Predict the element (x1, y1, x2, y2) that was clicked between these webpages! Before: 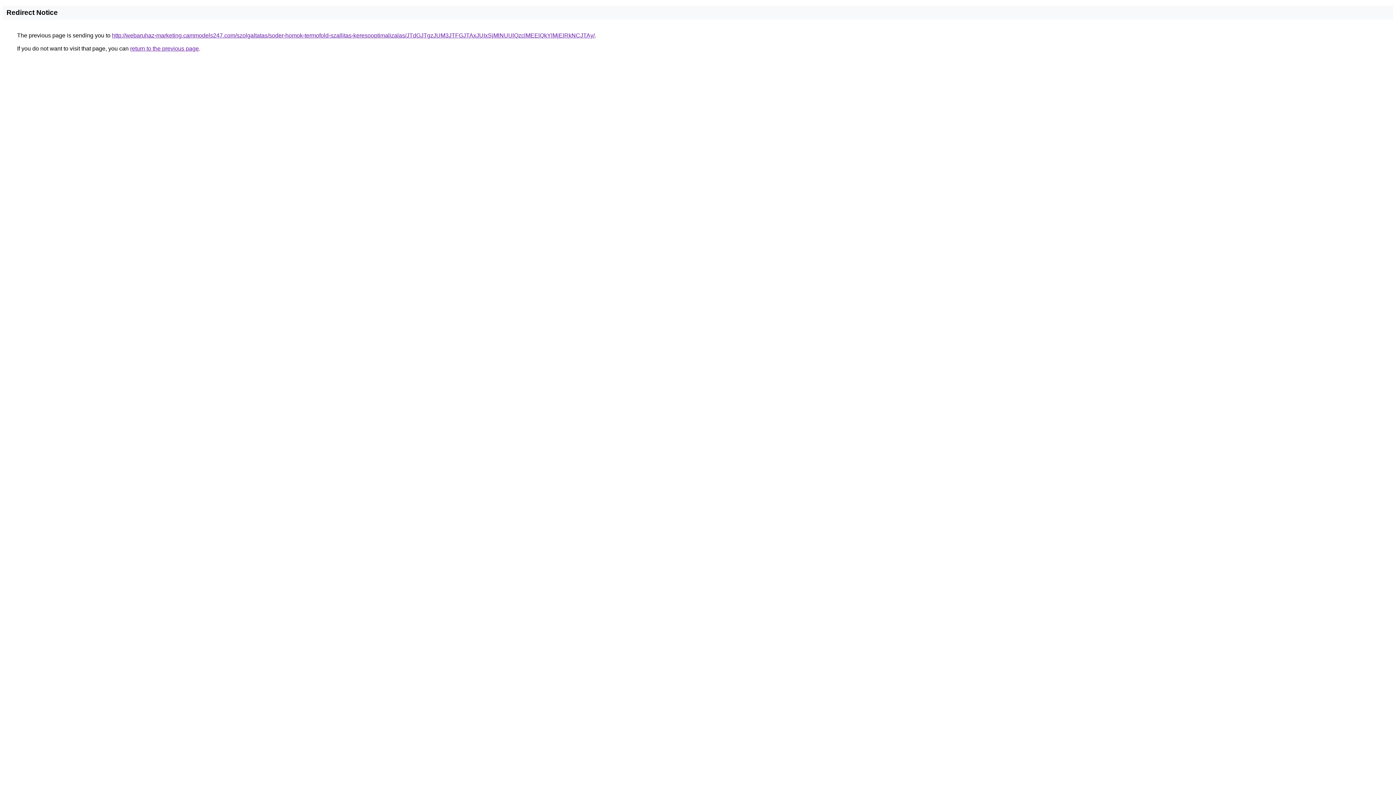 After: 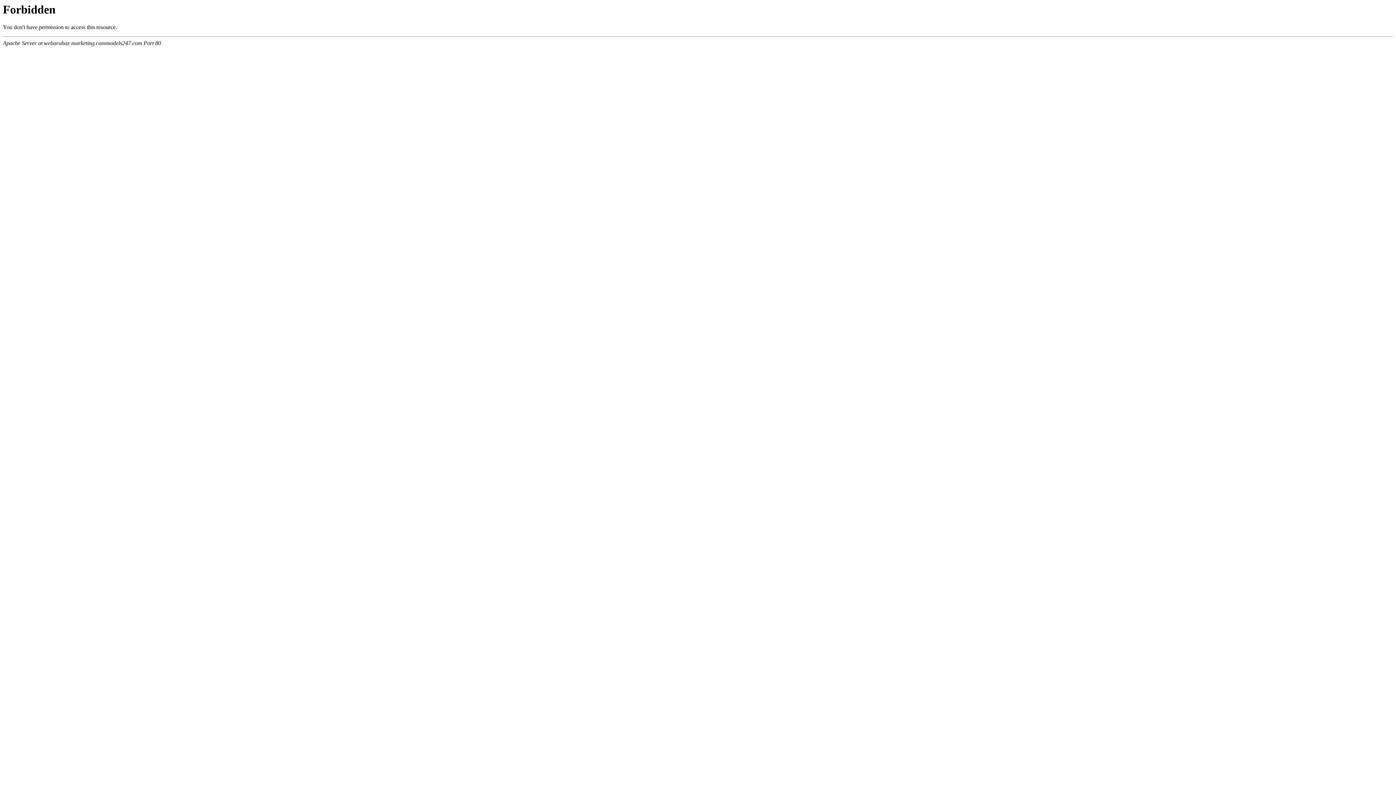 Action: label: http://webaruhaz-marketing.cammodels247.com/szolgaltatas/soder-homok-termofold-szallitas-keresooptimalizalas/JTdGJTgzJUM3JTFGJTAxJUIxSjMlNUUlQzclMEElQkYlMjElRkNCJTAy/ bbox: (112, 32, 594, 38)